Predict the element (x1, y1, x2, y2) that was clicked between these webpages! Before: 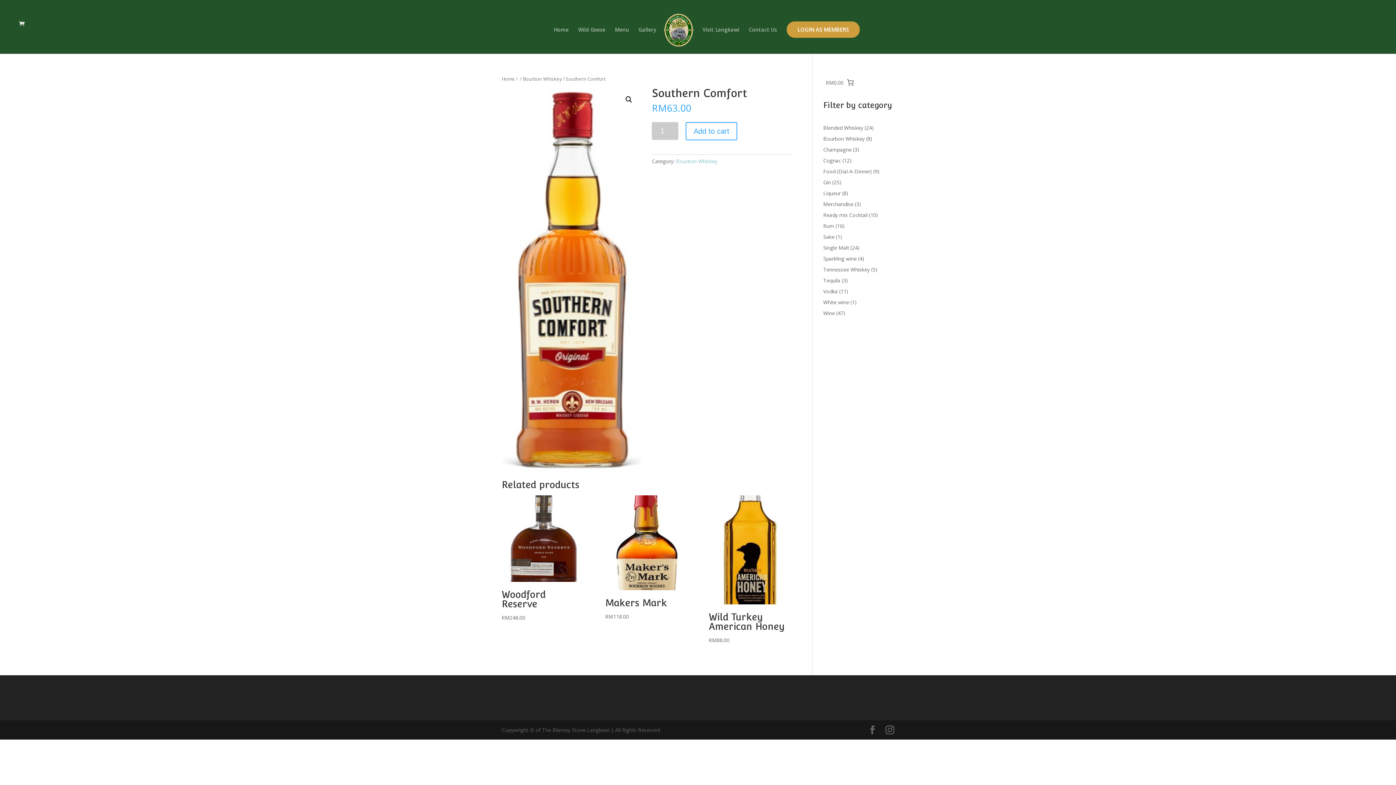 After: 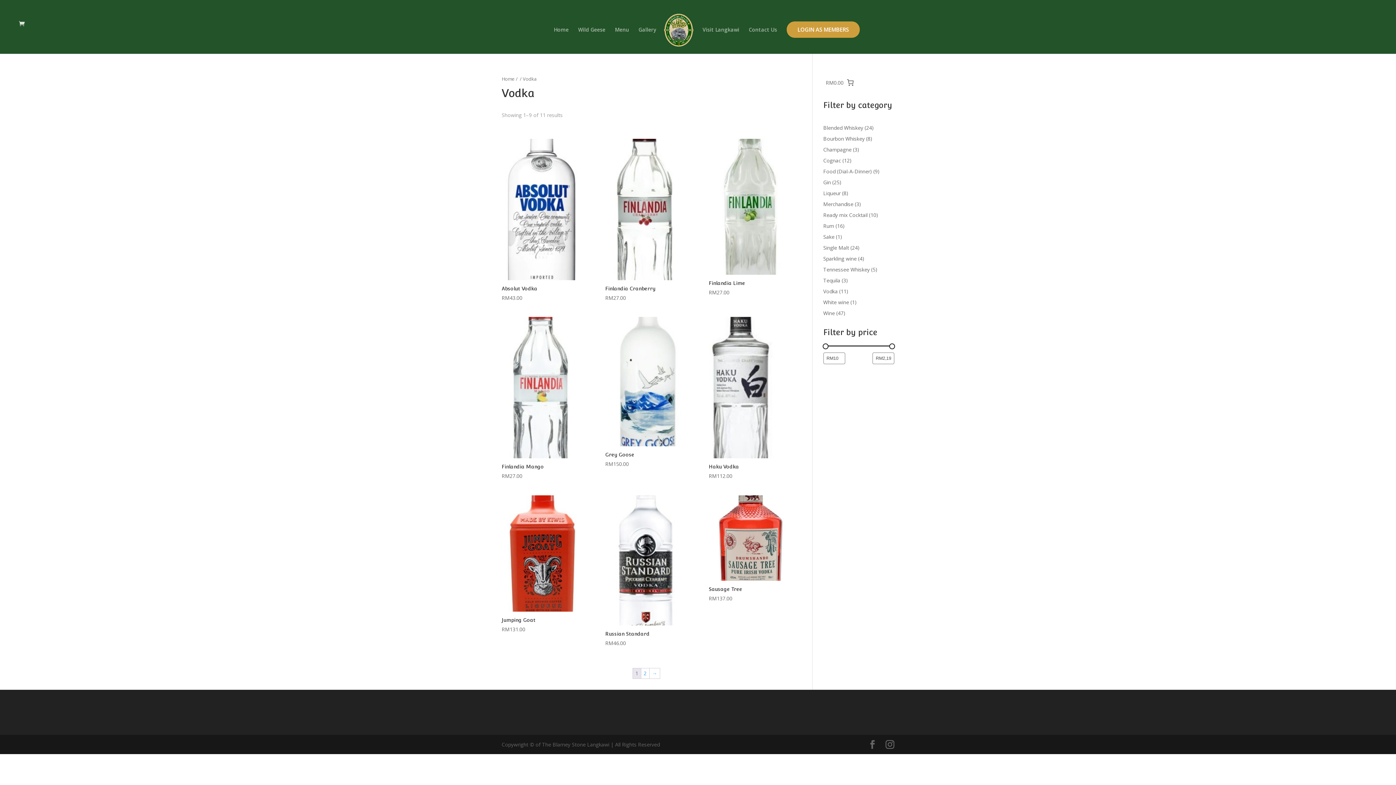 Action: label: Vodka bbox: (823, 288, 838, 294)